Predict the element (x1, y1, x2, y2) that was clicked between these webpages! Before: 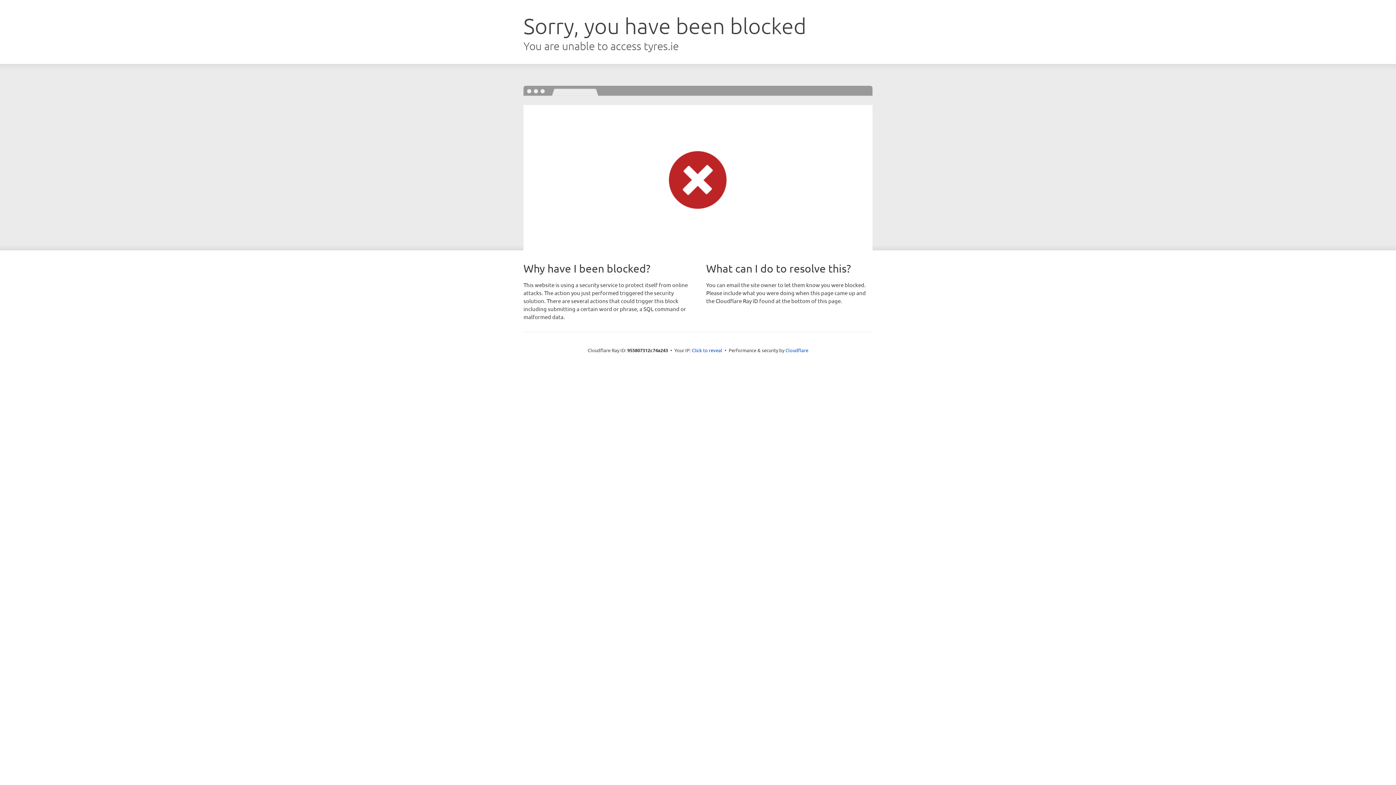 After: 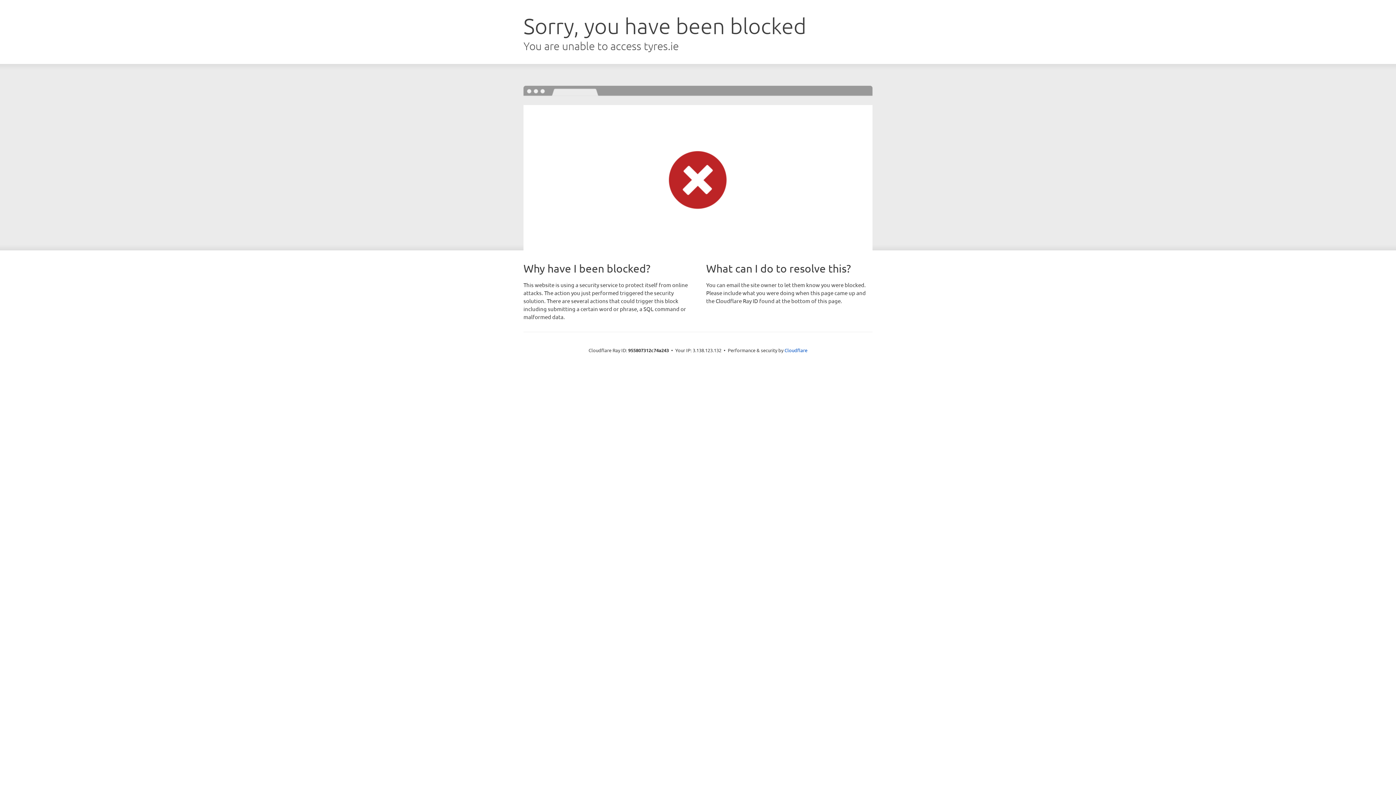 Action: bbox: (692, 346, 722, 353) label: Click to reveal